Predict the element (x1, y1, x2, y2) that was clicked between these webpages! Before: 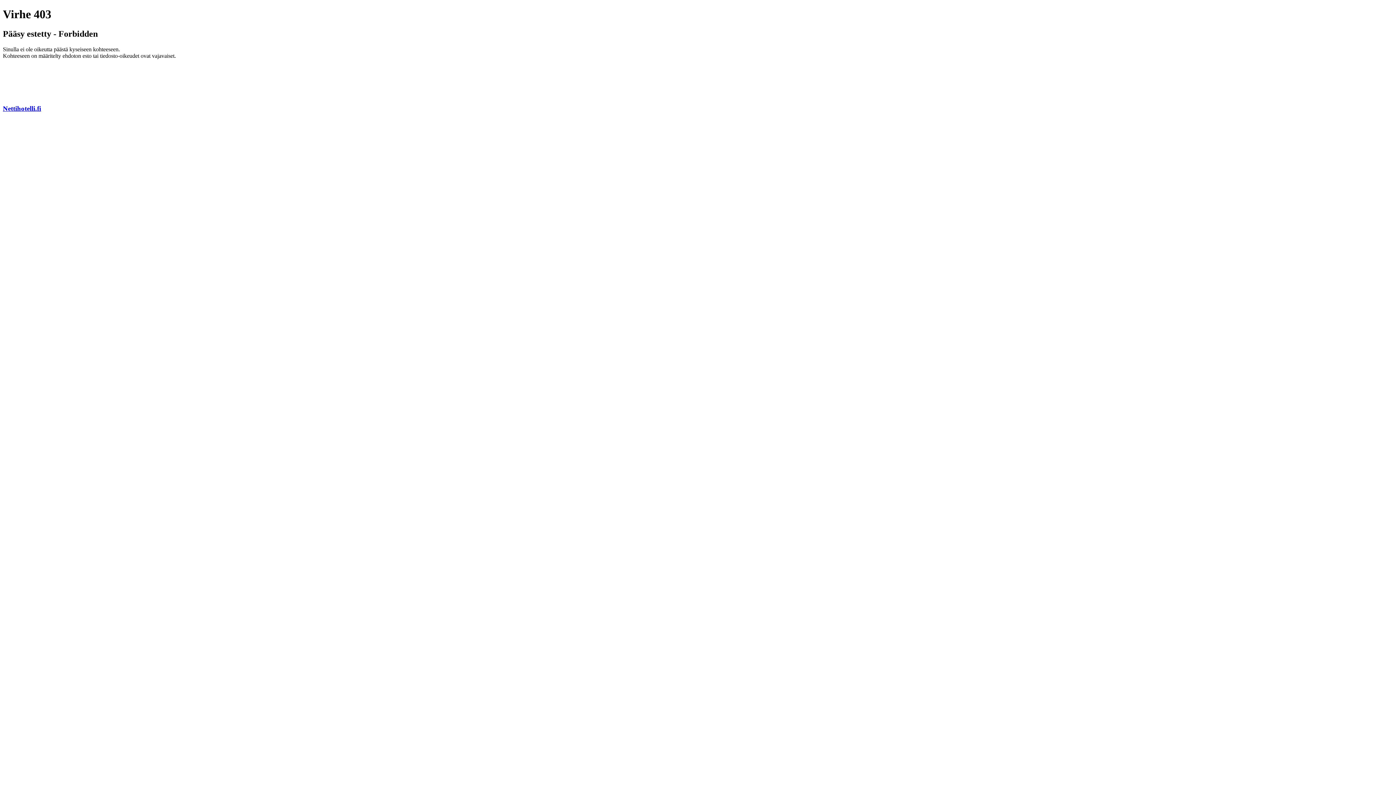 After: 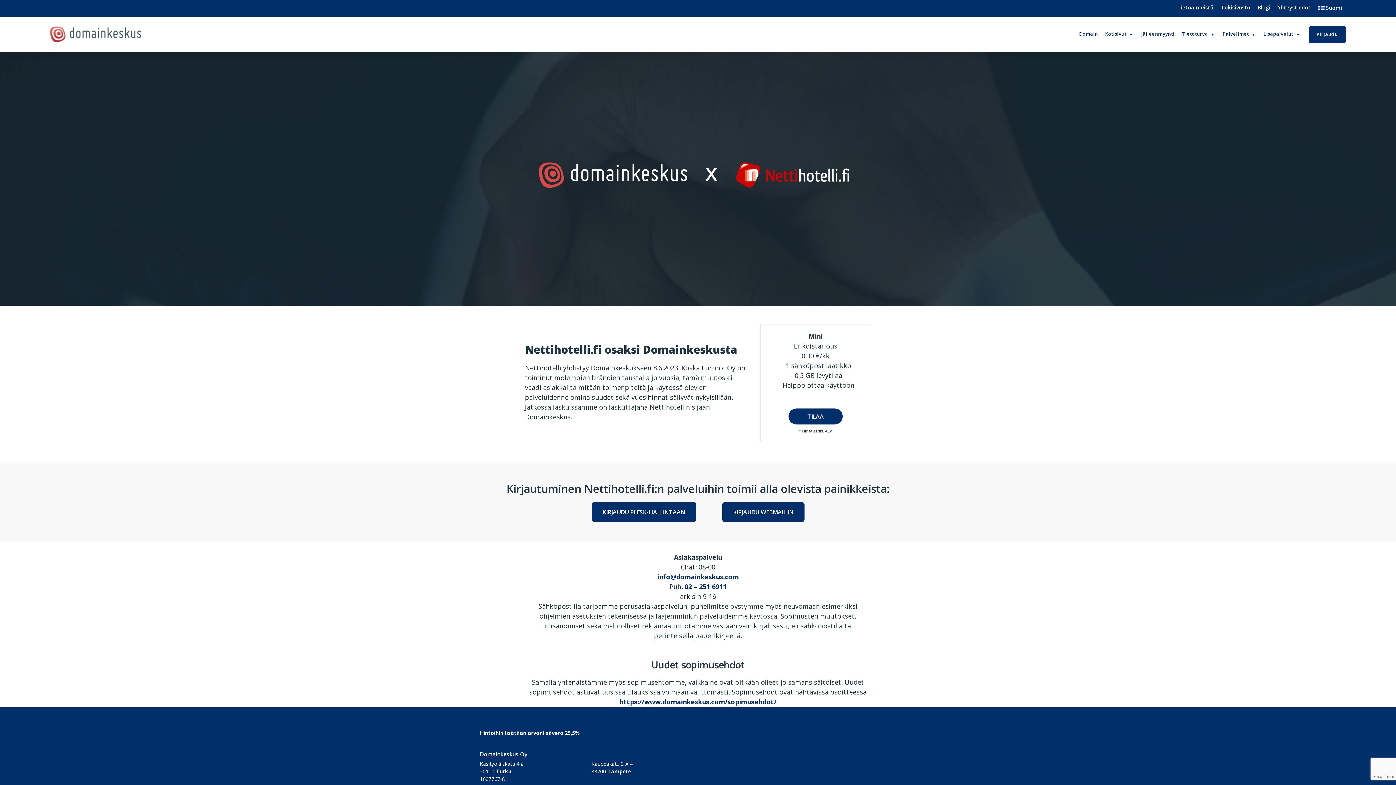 Action: label: Nettihotelli.fi bbox: (2, 104, 41, 112)